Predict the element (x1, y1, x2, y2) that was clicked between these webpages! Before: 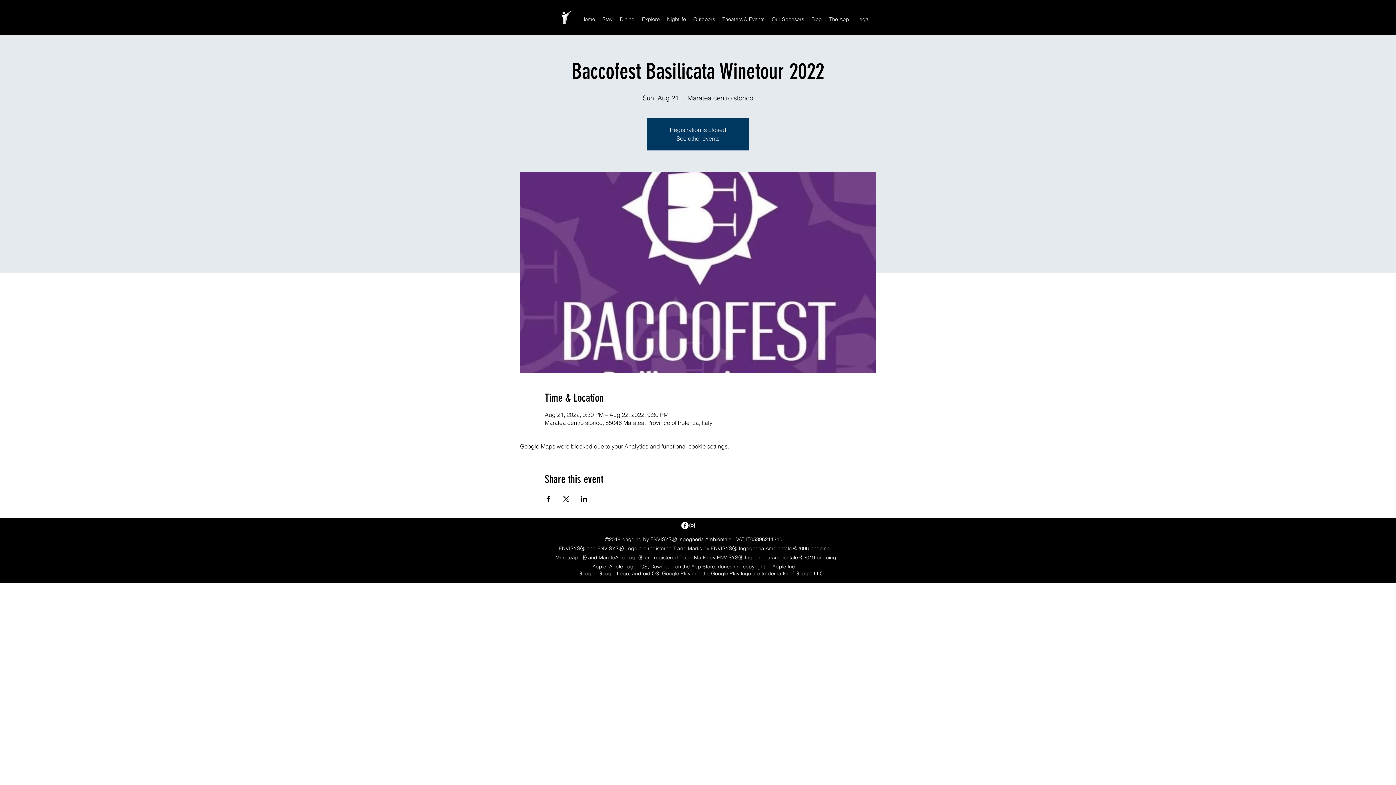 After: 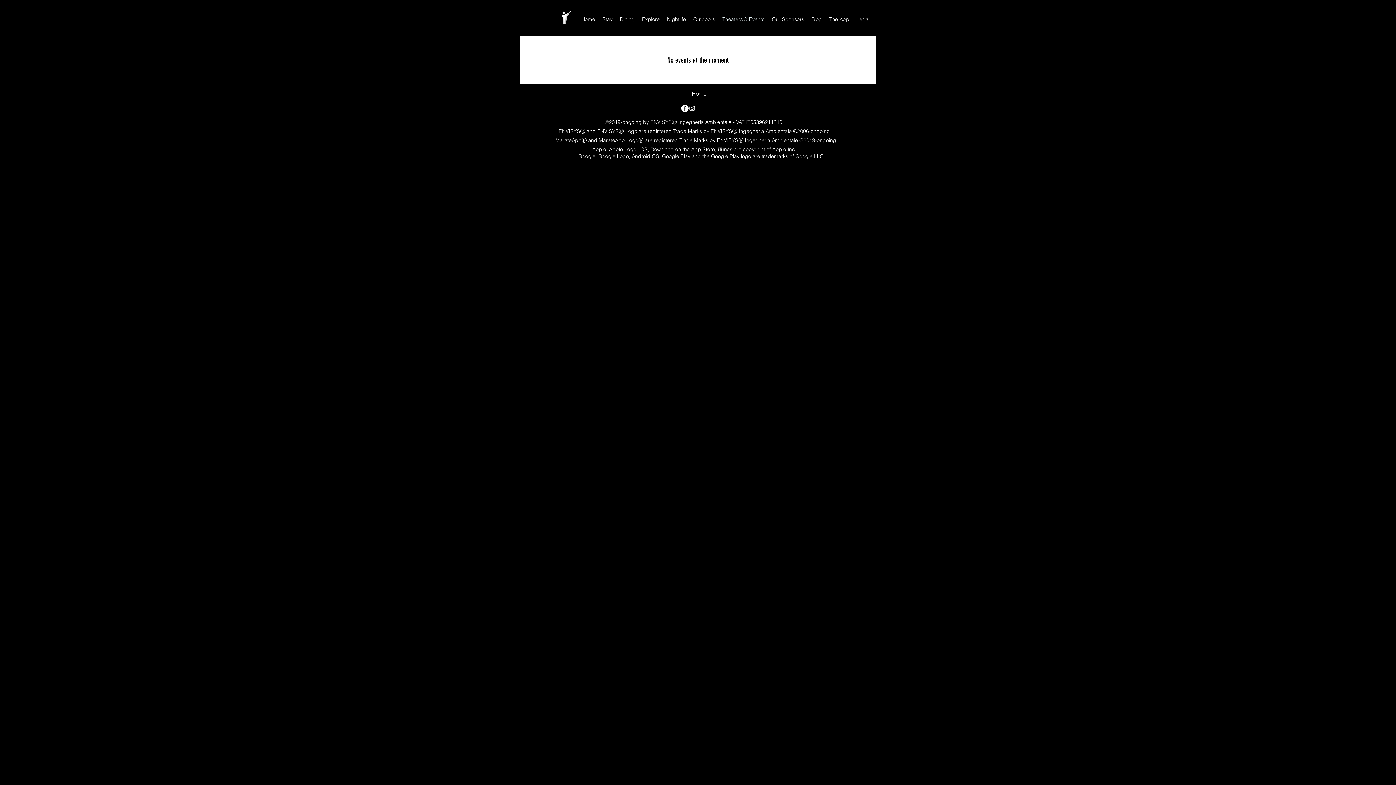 Action: bbox: (718, 13, 768, 24) label: Theaters & Events